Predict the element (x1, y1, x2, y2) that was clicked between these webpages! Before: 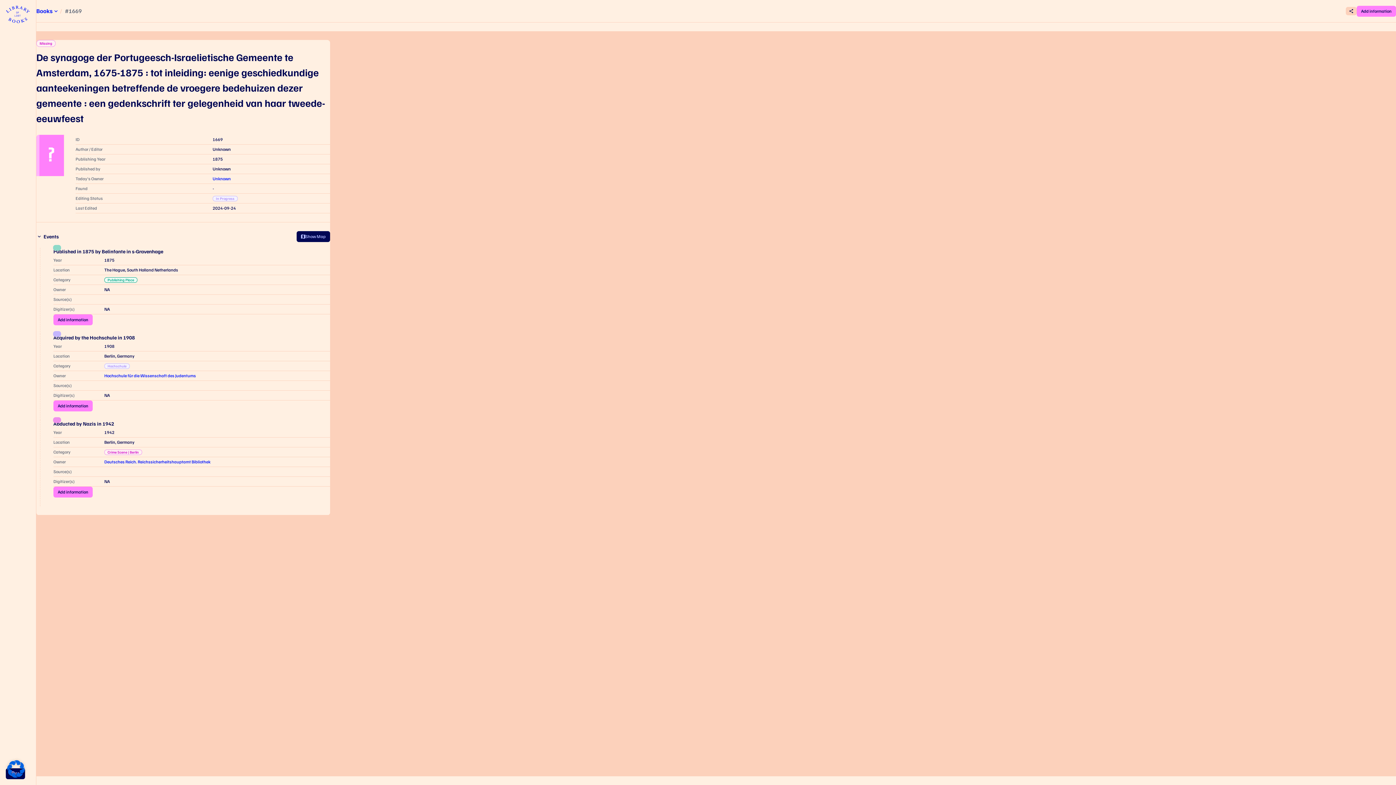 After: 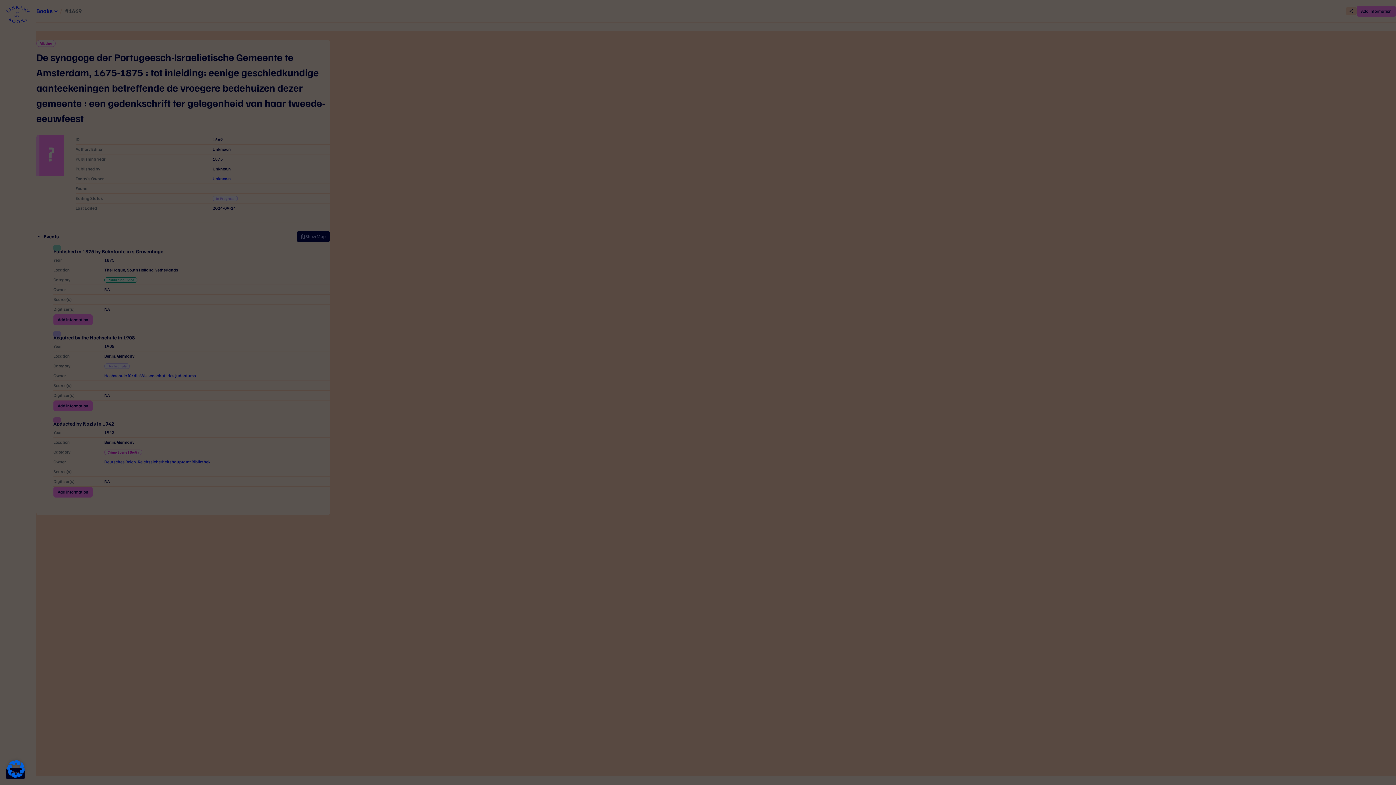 Action: label: Add information bbox: (53, 486, 92, 497)